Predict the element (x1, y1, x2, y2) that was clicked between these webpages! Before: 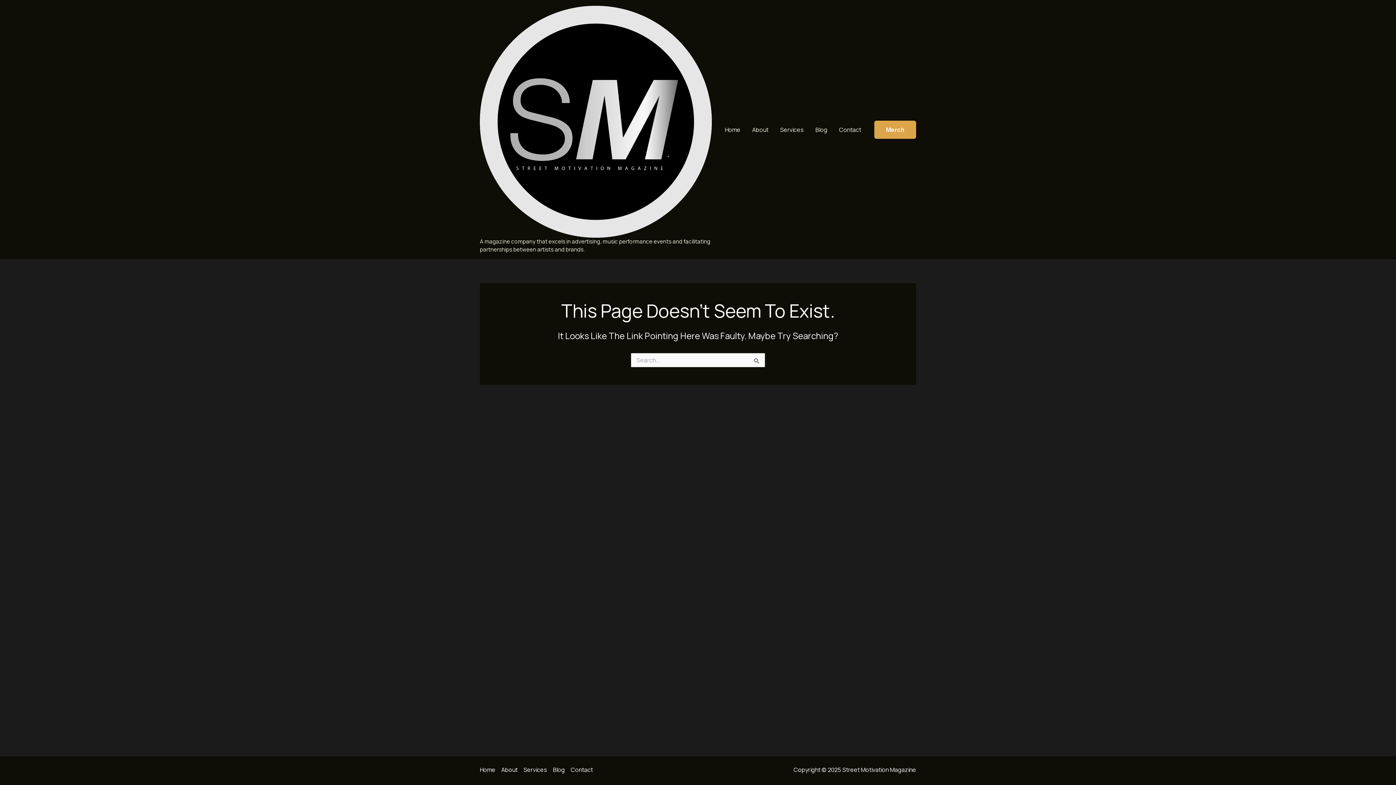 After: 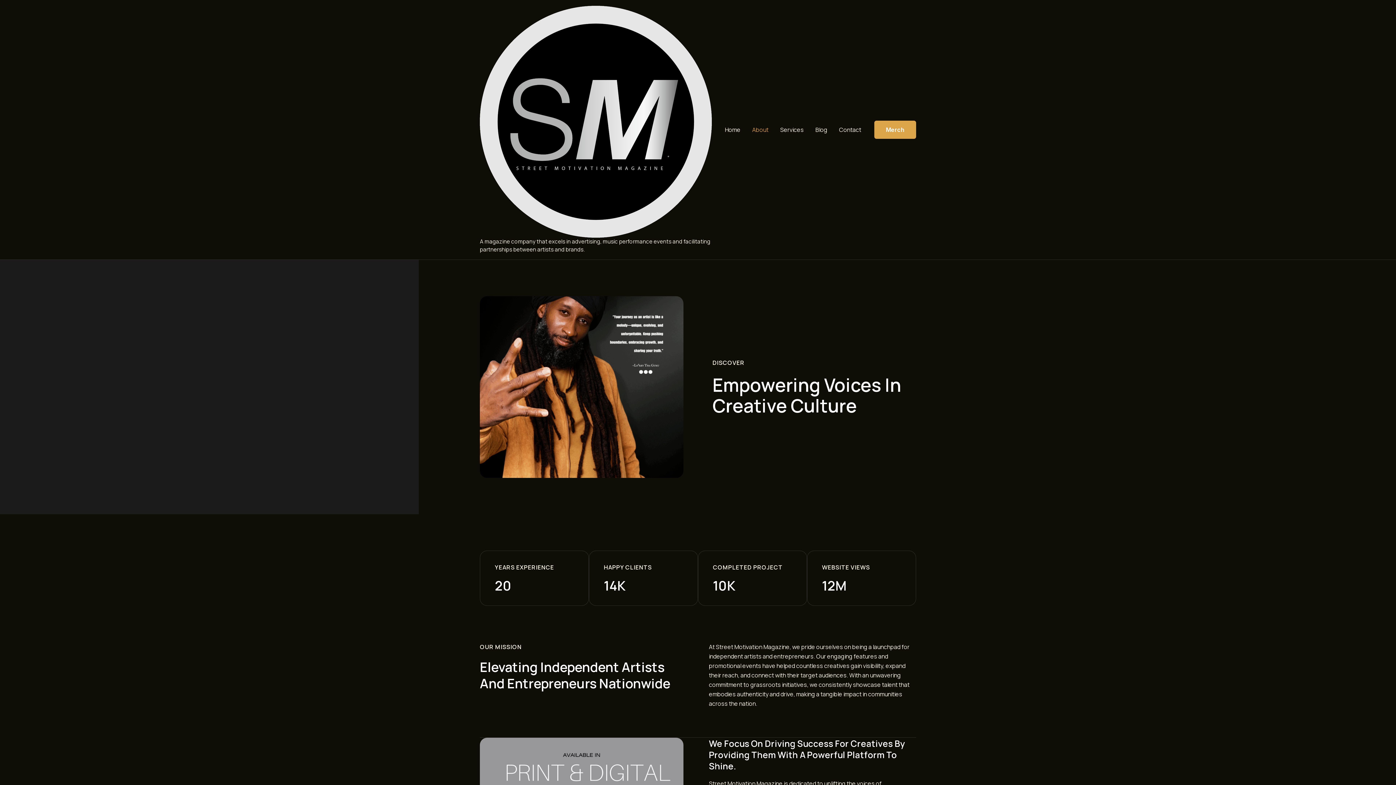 Action: bbox: (746, 115, 774, 144) label: About